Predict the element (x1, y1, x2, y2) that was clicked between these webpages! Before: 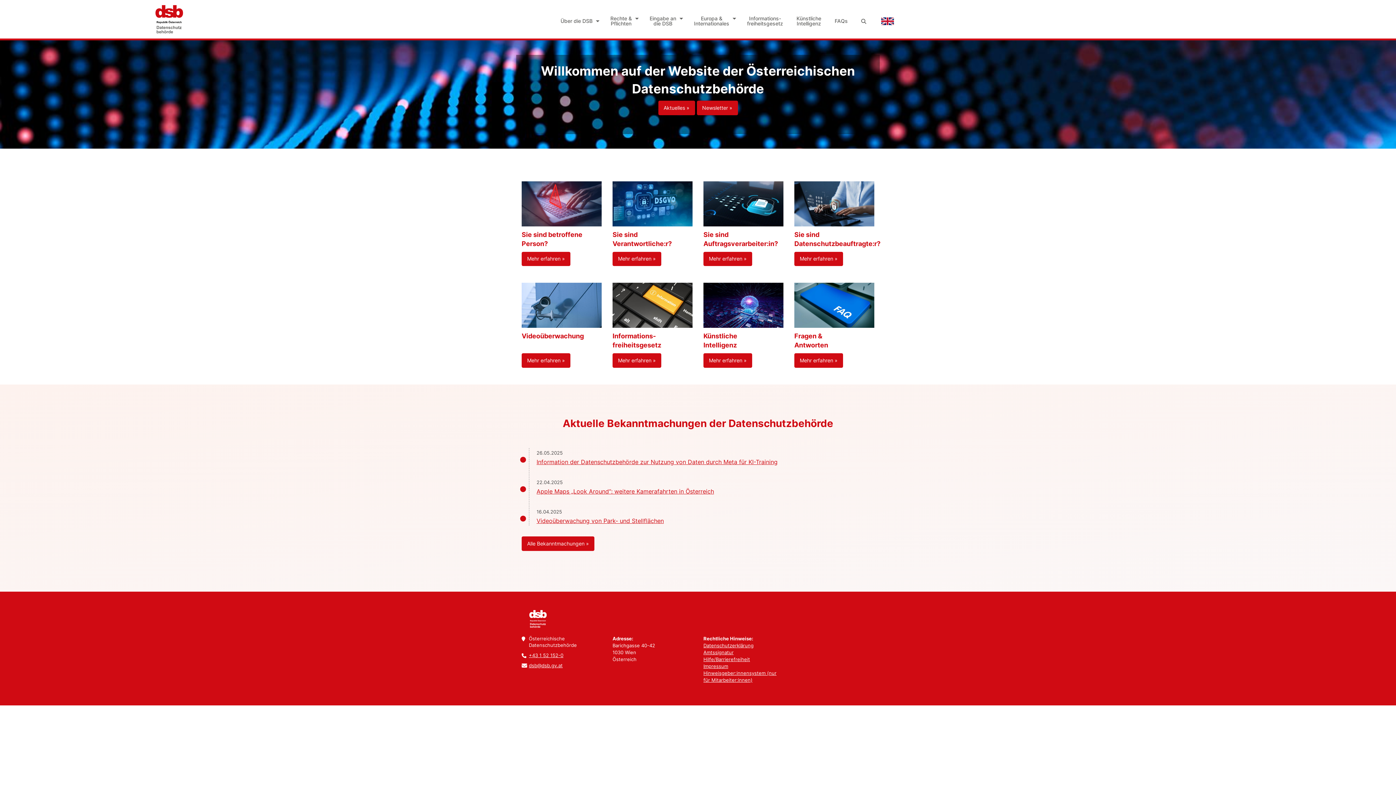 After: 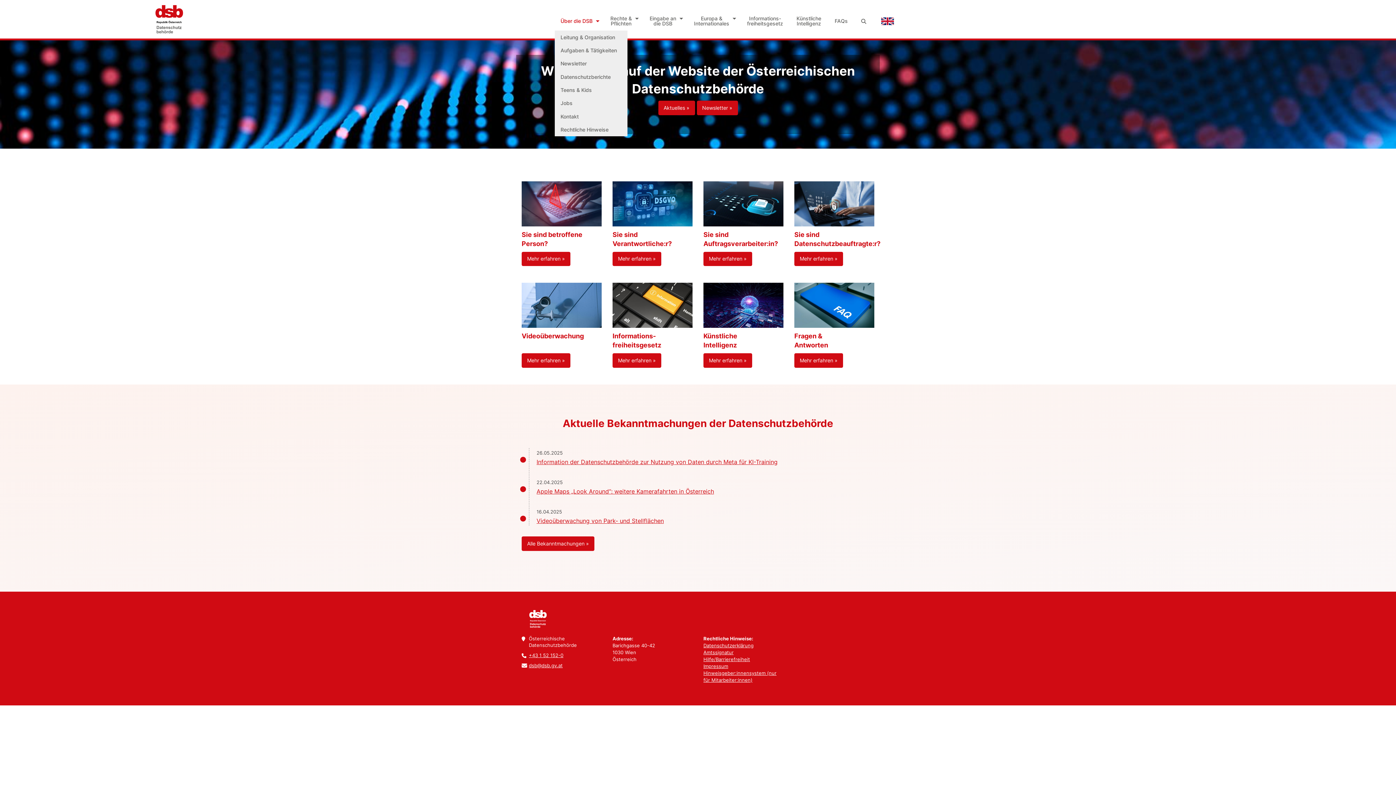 Action: bbox: (554, 14, 601, 27) label: Über die DSB